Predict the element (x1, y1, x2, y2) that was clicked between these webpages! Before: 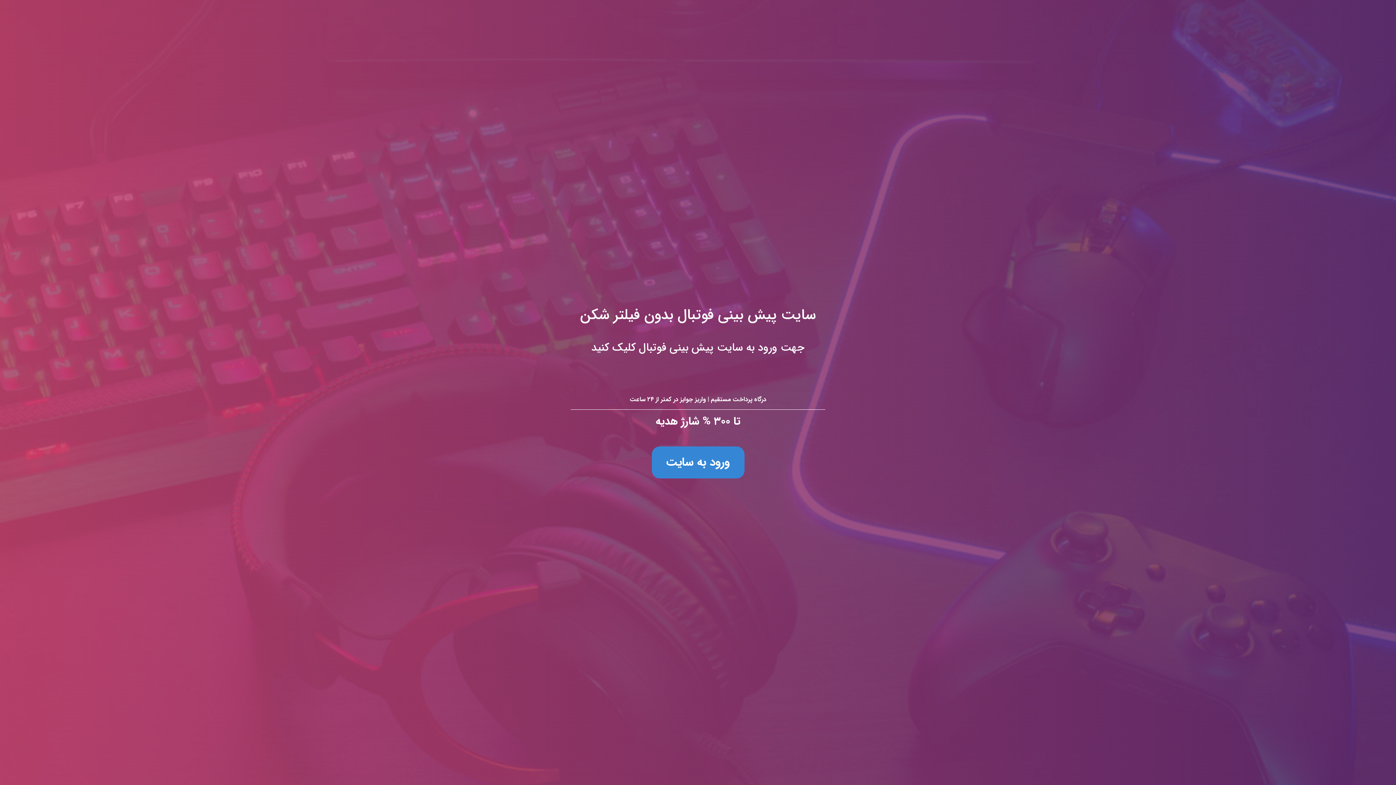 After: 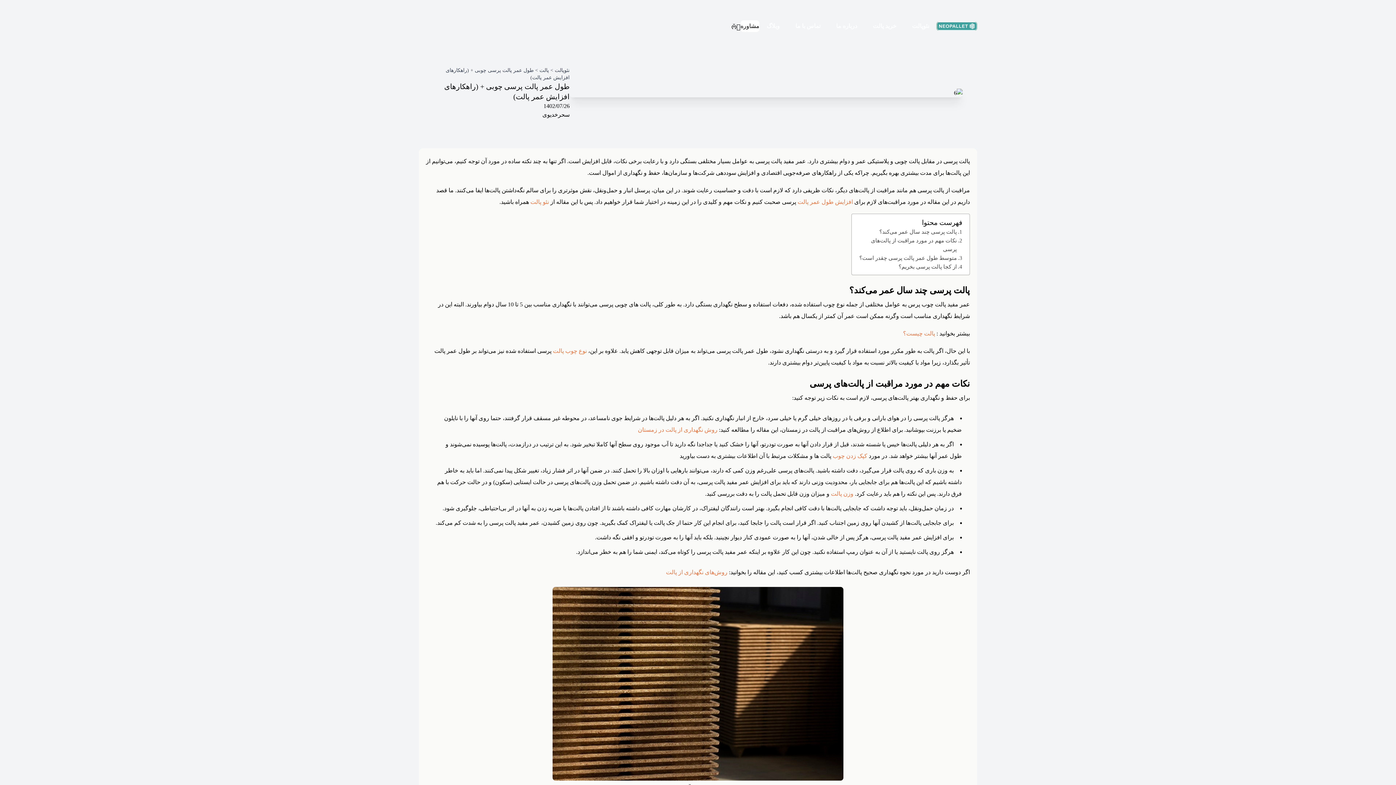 Action: bbox: (0, 0, 1396, 785) label: سایت پیش بینی فوتبال بدون فیلتر شکن
جهت ورود به سایت پیش بینی فوتبال کلیک کنید

درگاه پرداخت مستقیم | واریز جوایز در کمتر از ۲۴ ساعت

تا ۳۰۰ % شارژ هدیه

ورود به سایت